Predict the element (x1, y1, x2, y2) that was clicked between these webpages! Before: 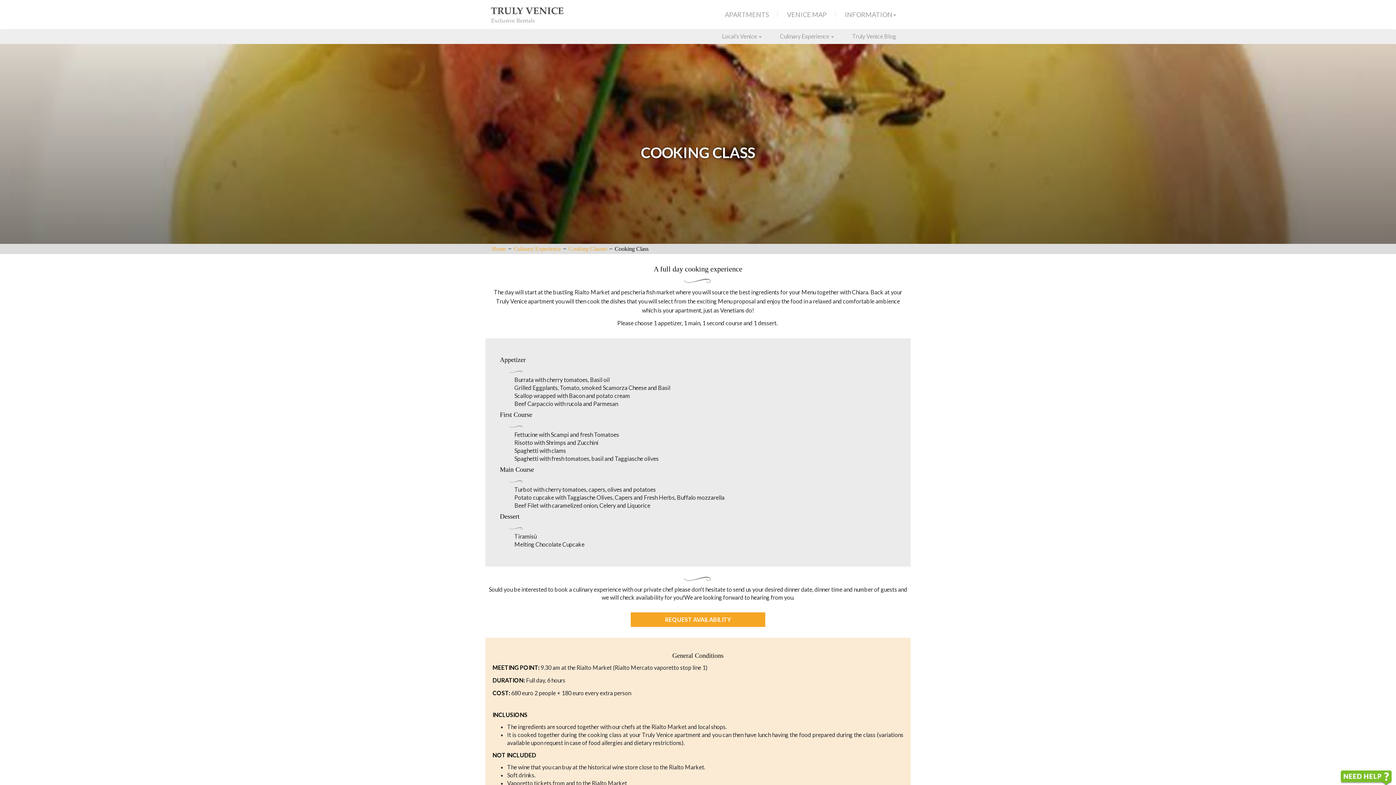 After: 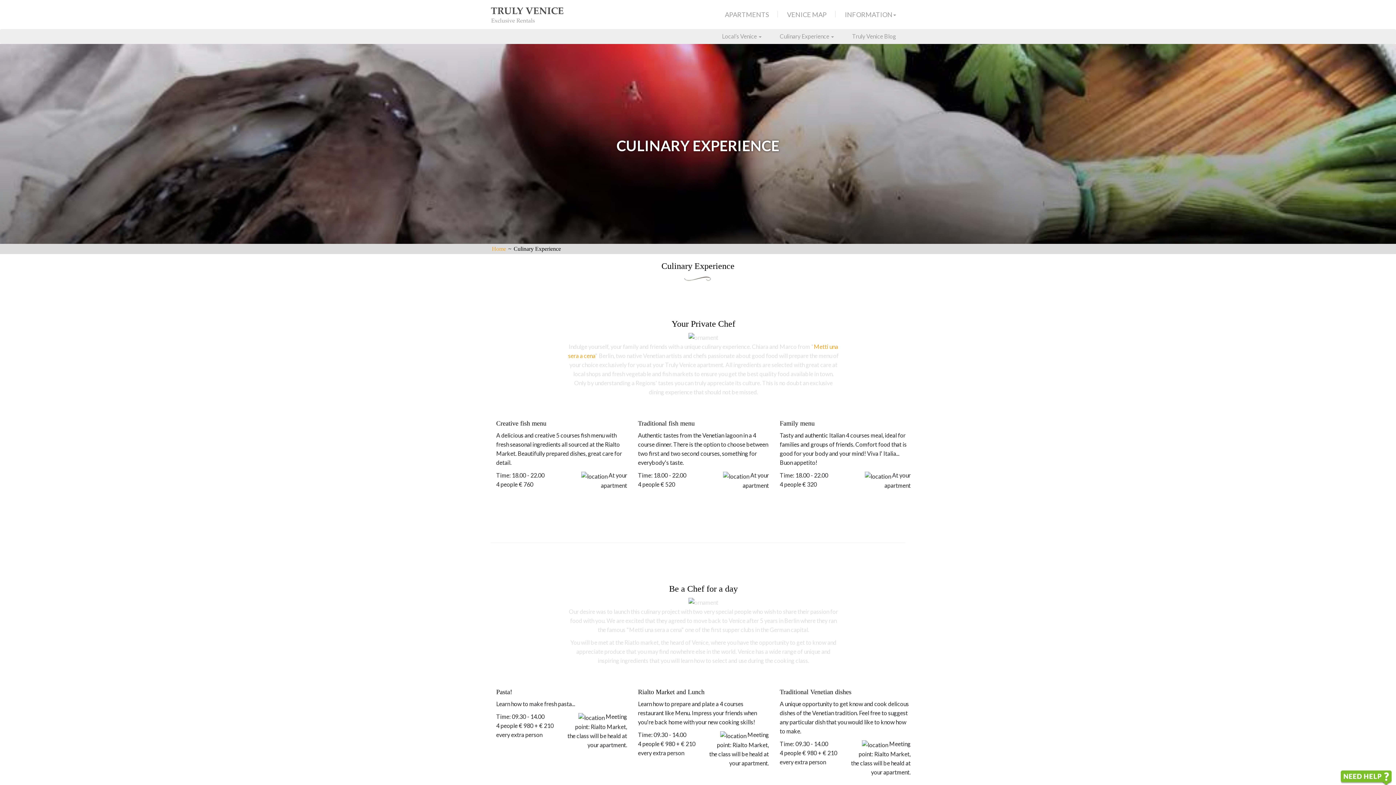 Action: bbox: (513, 245, 561, 252) label: Culinary Experience